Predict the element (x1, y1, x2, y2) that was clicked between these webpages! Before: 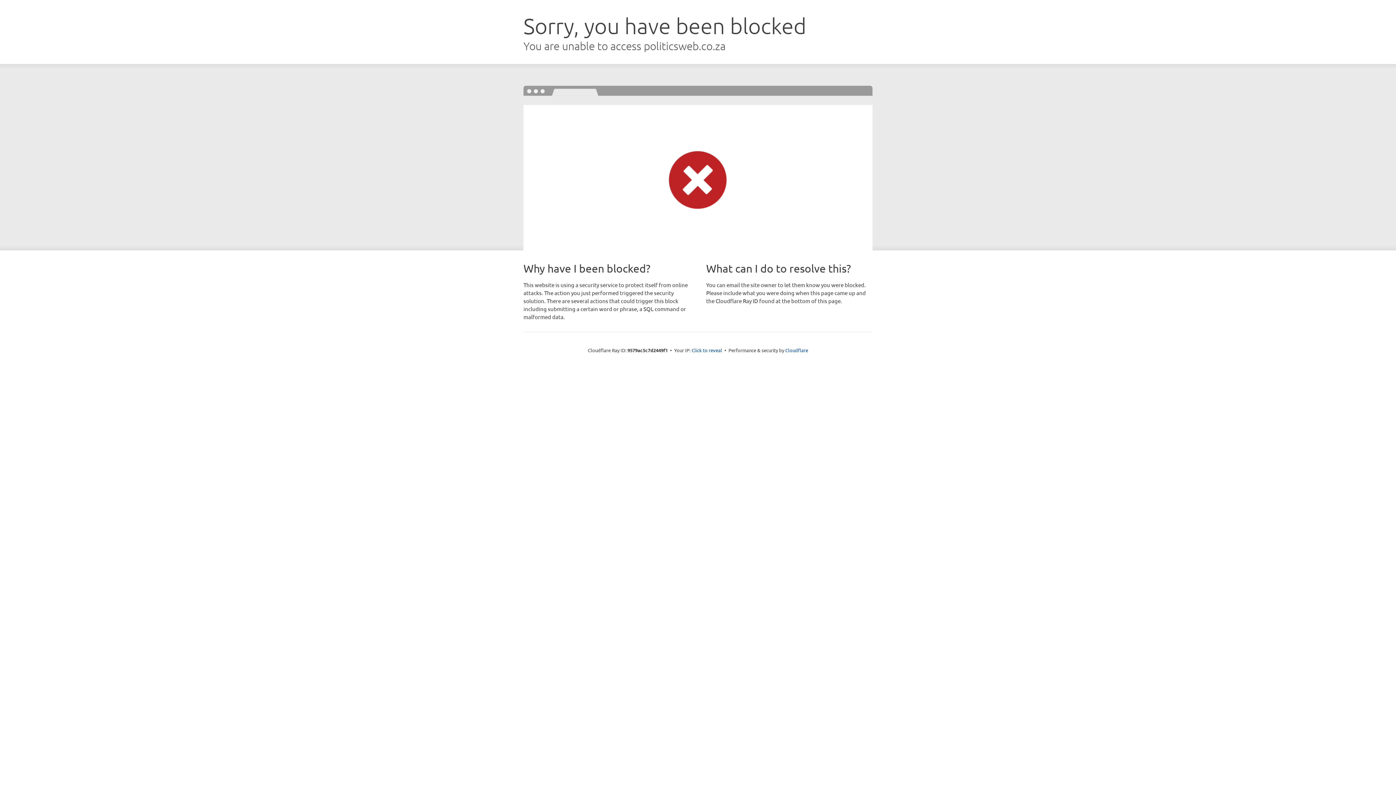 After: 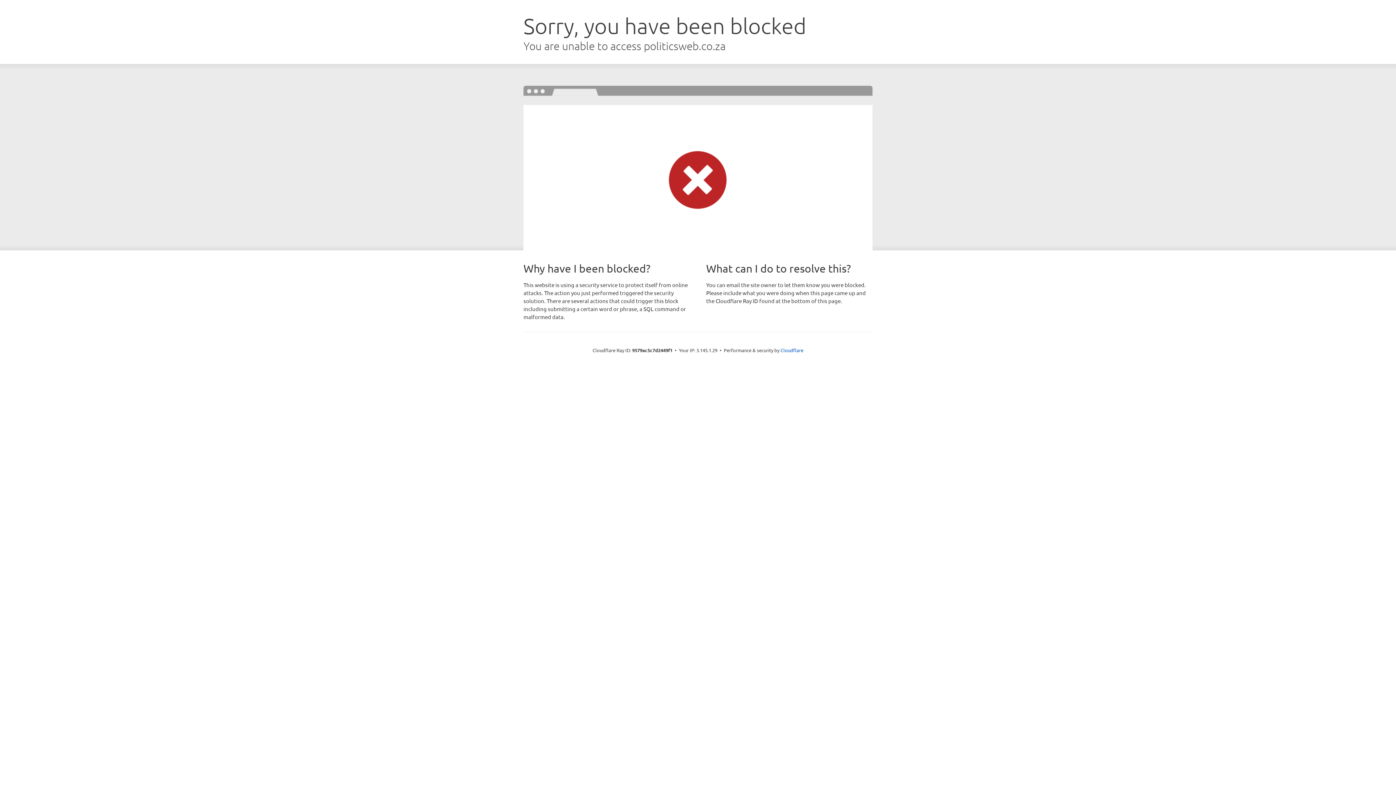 Action: label: Click to reveal bbox: (691, 346, 722, 353)